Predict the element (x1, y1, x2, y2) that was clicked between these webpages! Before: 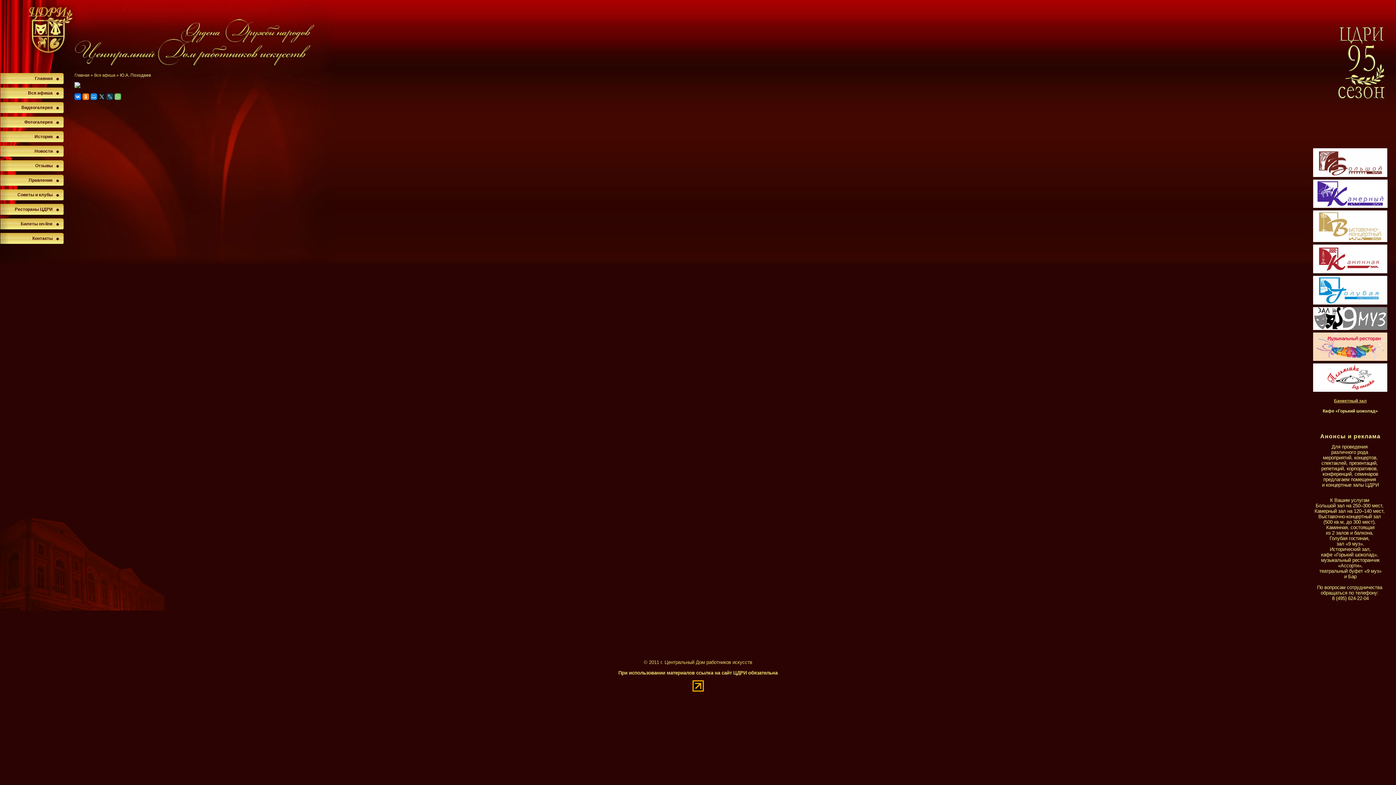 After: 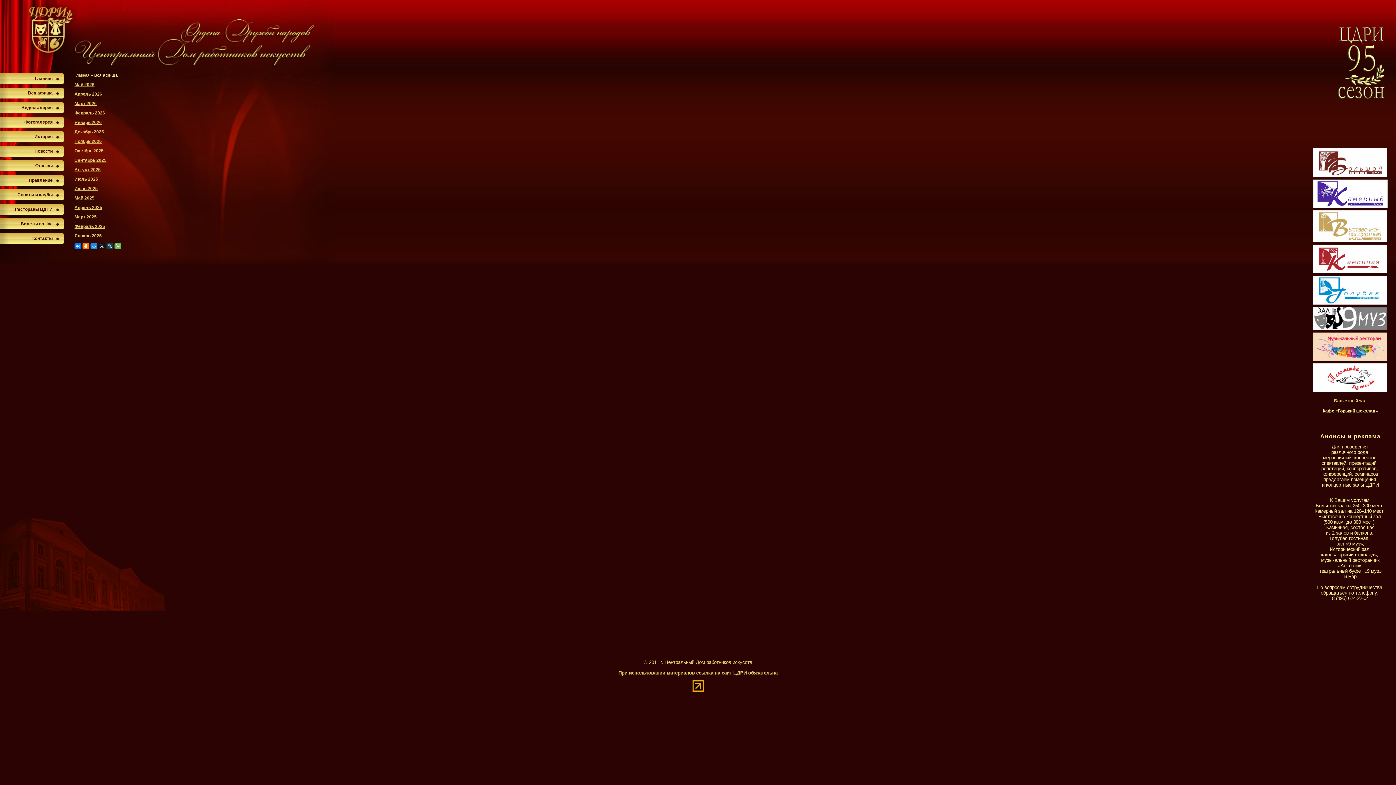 Action: label: Вся афиша bbox: (94, 73, 115, 77)